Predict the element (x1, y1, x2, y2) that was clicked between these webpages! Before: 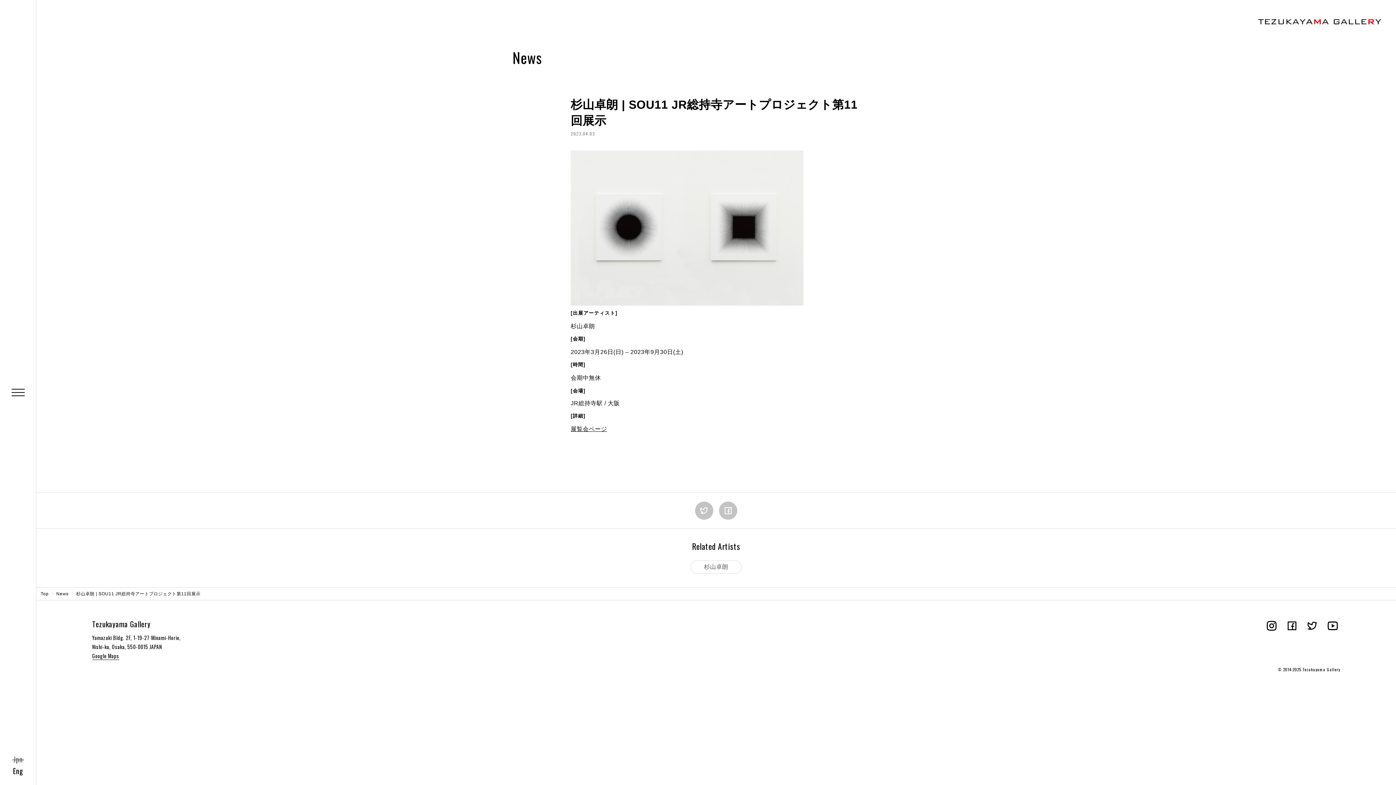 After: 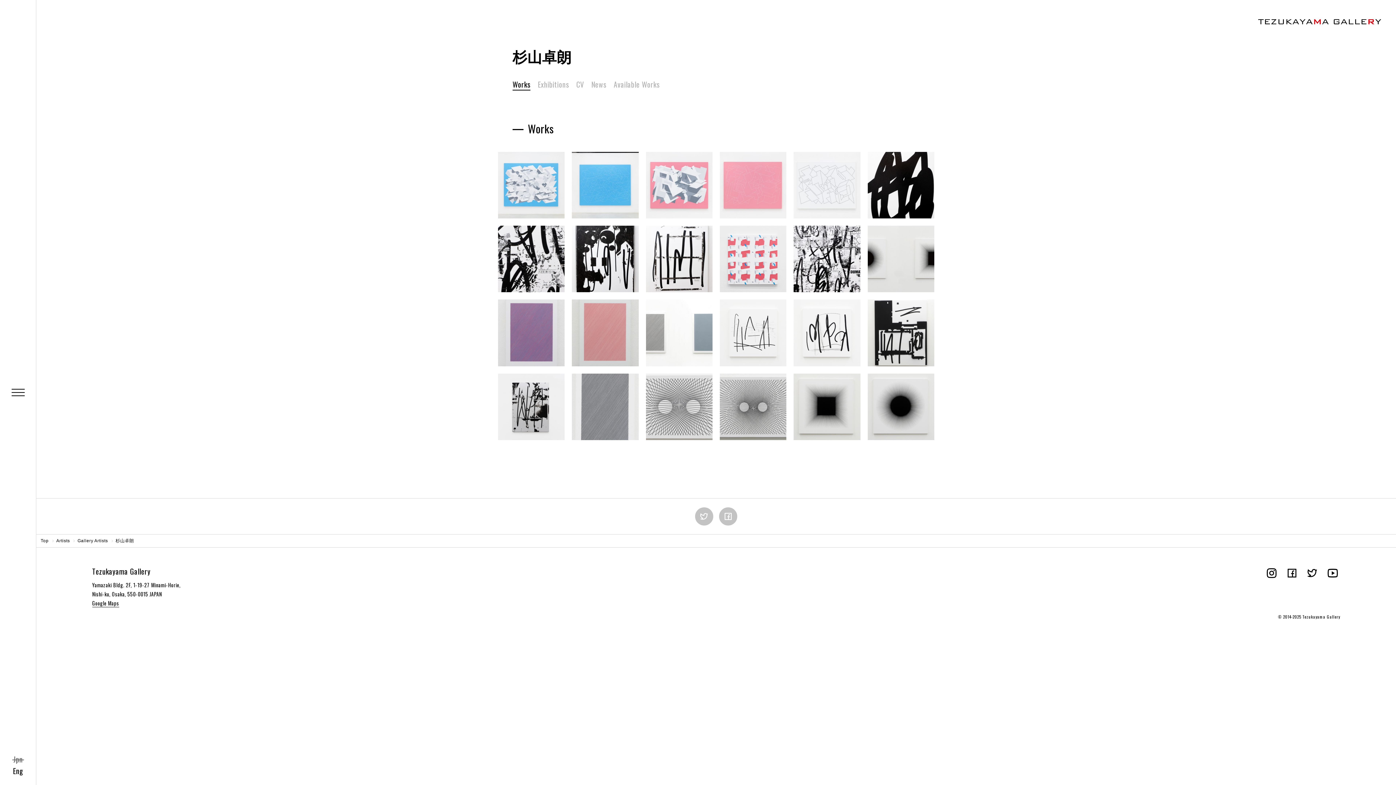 Action: label: 杉山卓朗 bbox: (690, 560, 741, 574)